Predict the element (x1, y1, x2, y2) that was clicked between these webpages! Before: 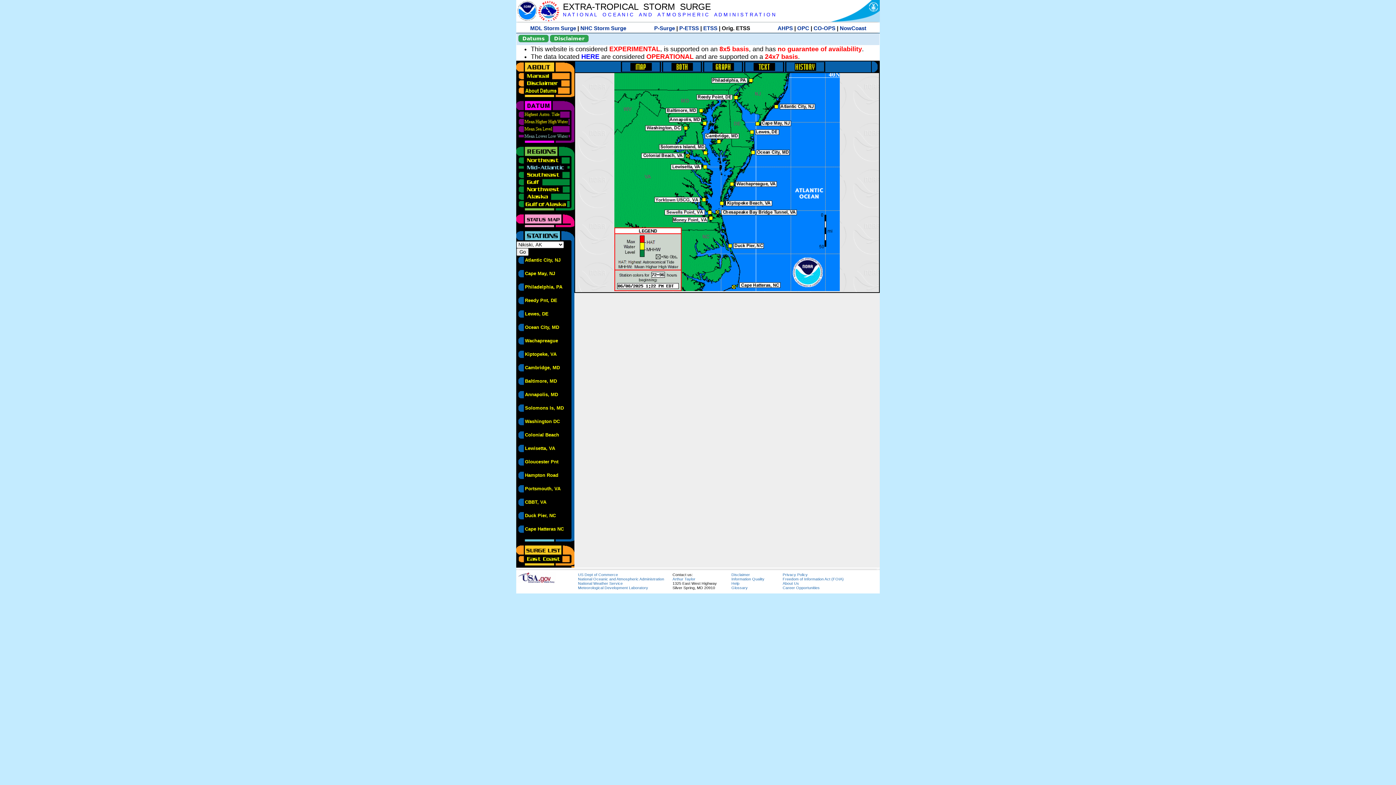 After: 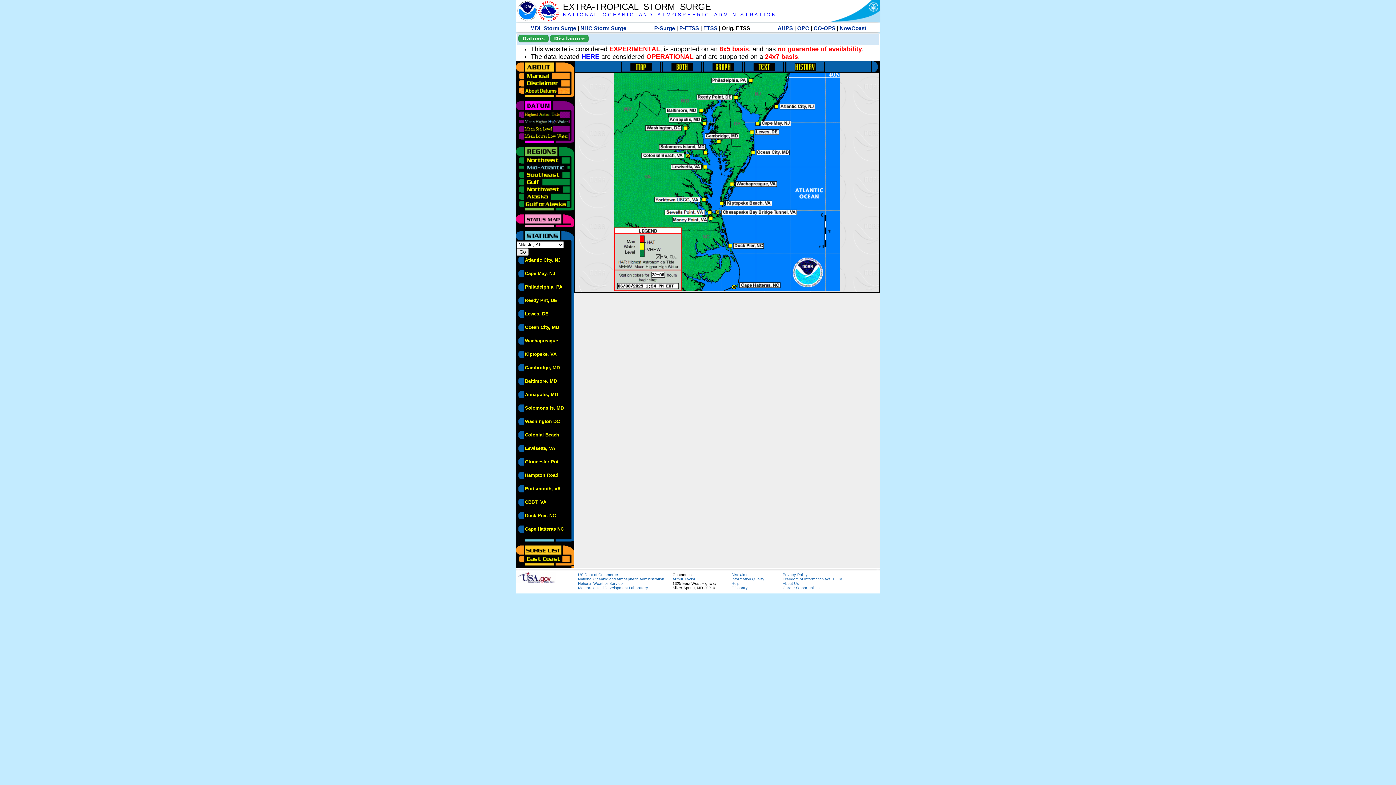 Action: bbox: (516, 118, 570, 123)